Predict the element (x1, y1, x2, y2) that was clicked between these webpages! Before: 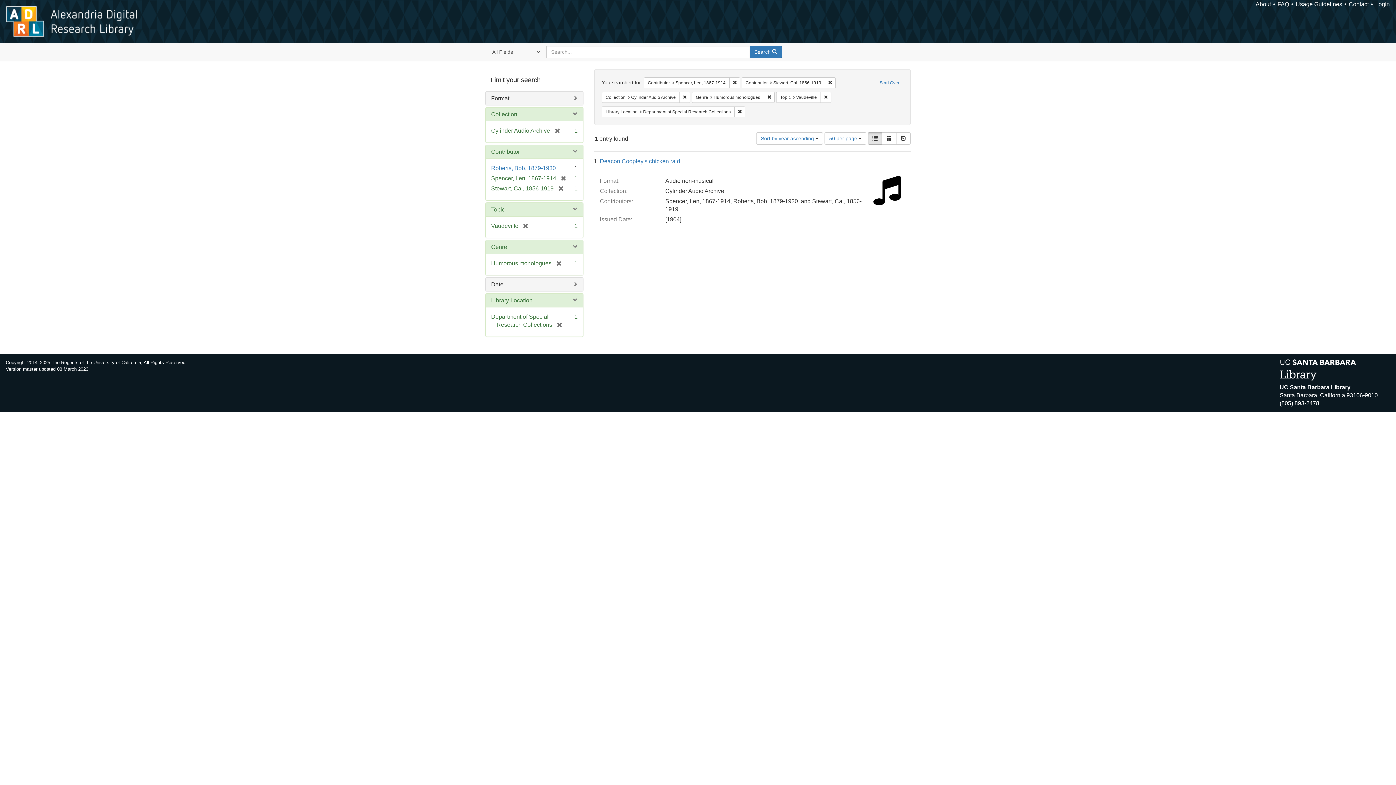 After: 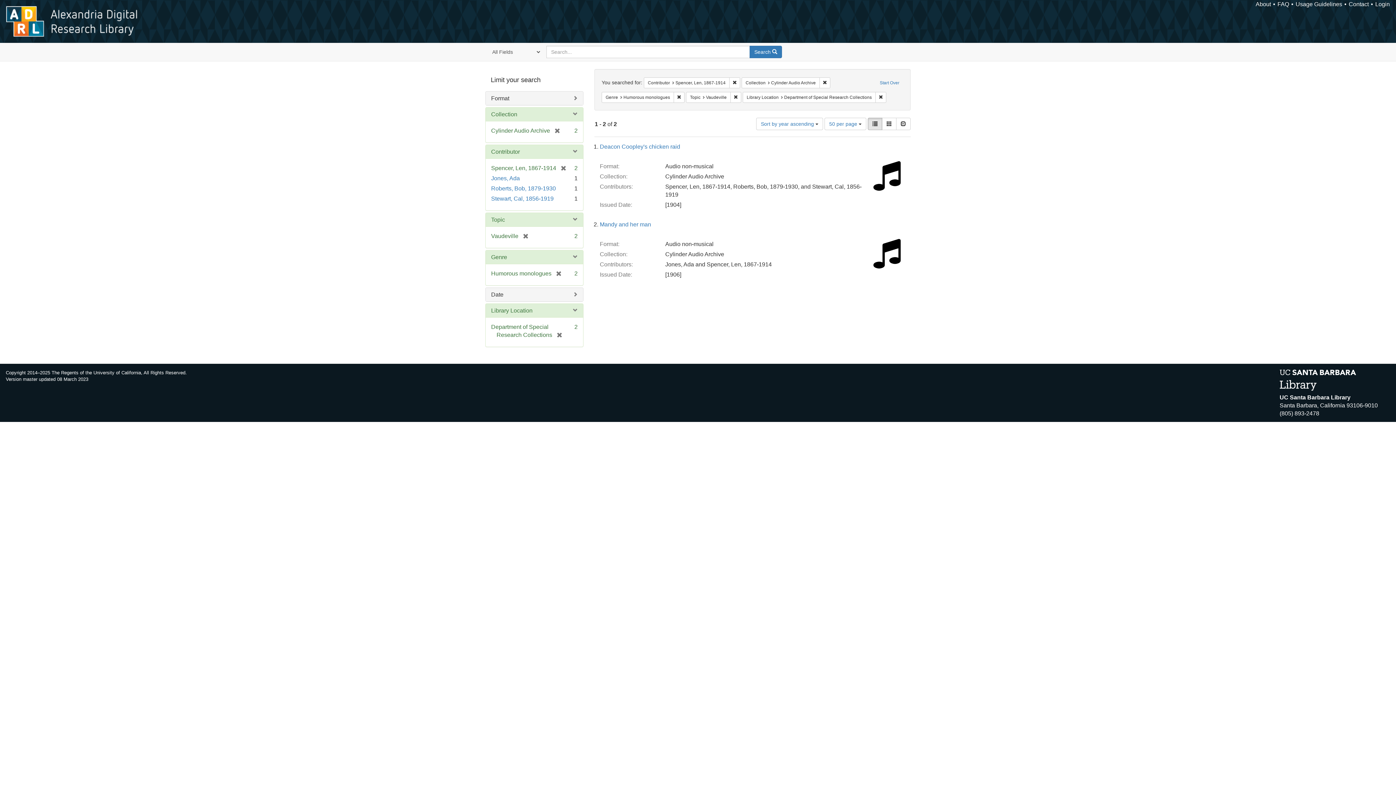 Action: label: Remove constraint Contributor: Stewart, Cal, 1856-1919 bbox: (825, 77, 836, 88)